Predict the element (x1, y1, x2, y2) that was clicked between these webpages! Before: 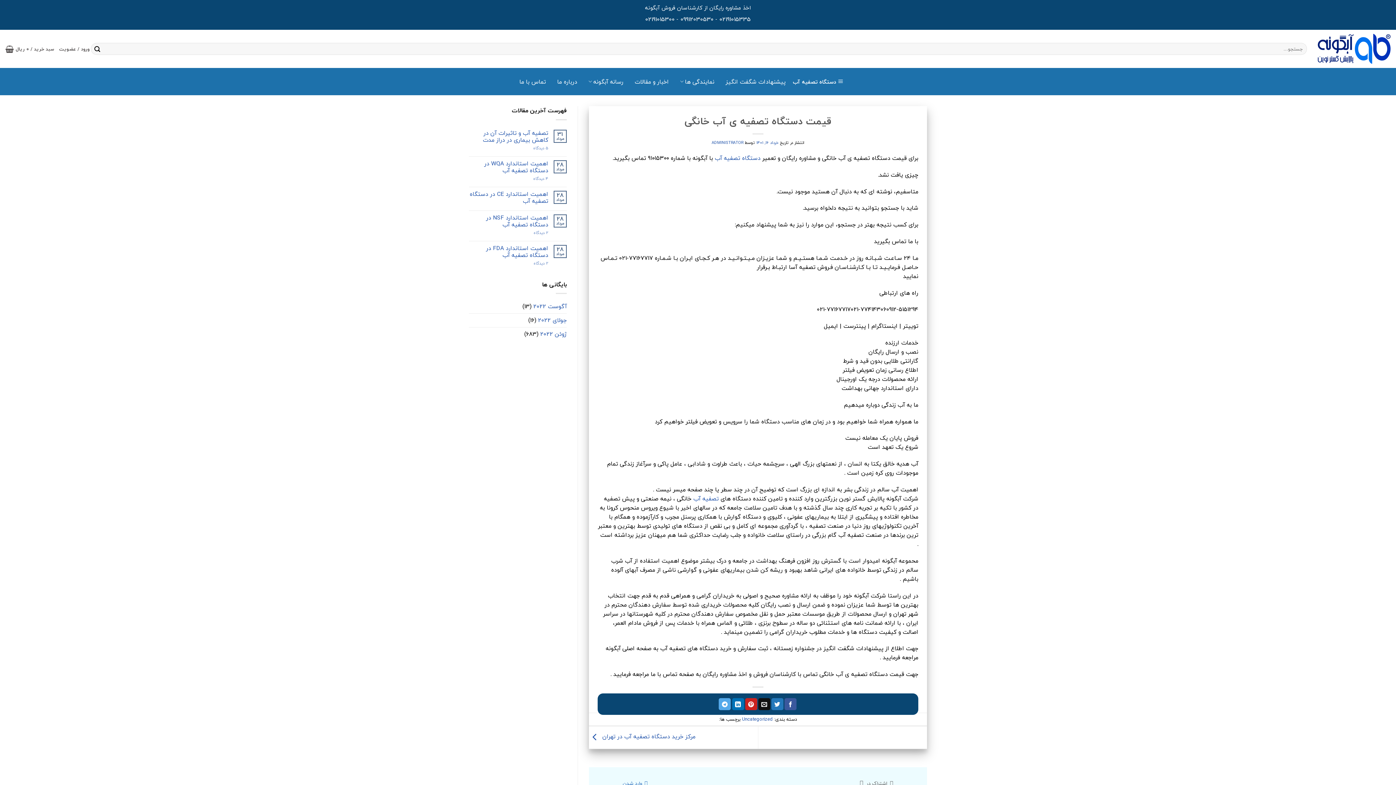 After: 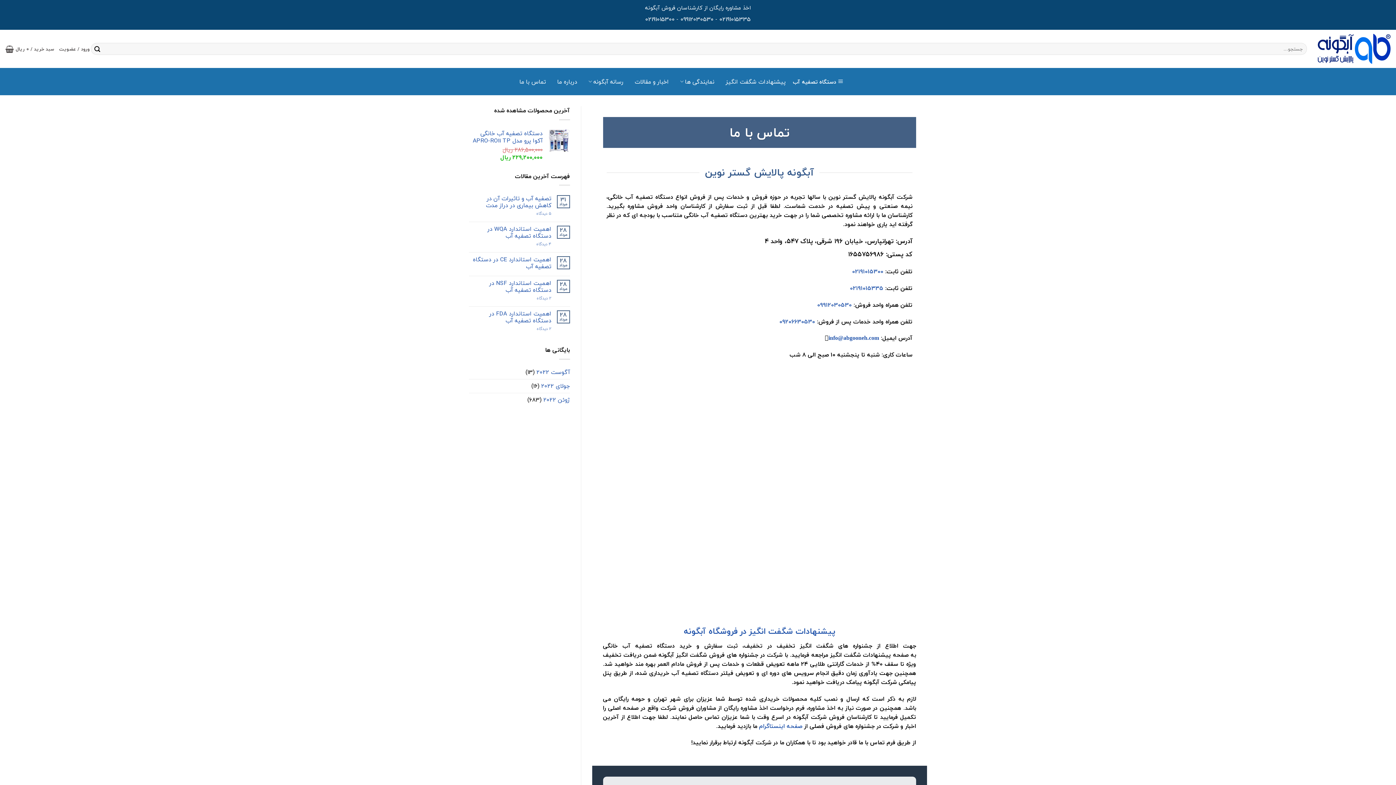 Action: label: تماس با ما bbox: (519, 75, 547, 88)